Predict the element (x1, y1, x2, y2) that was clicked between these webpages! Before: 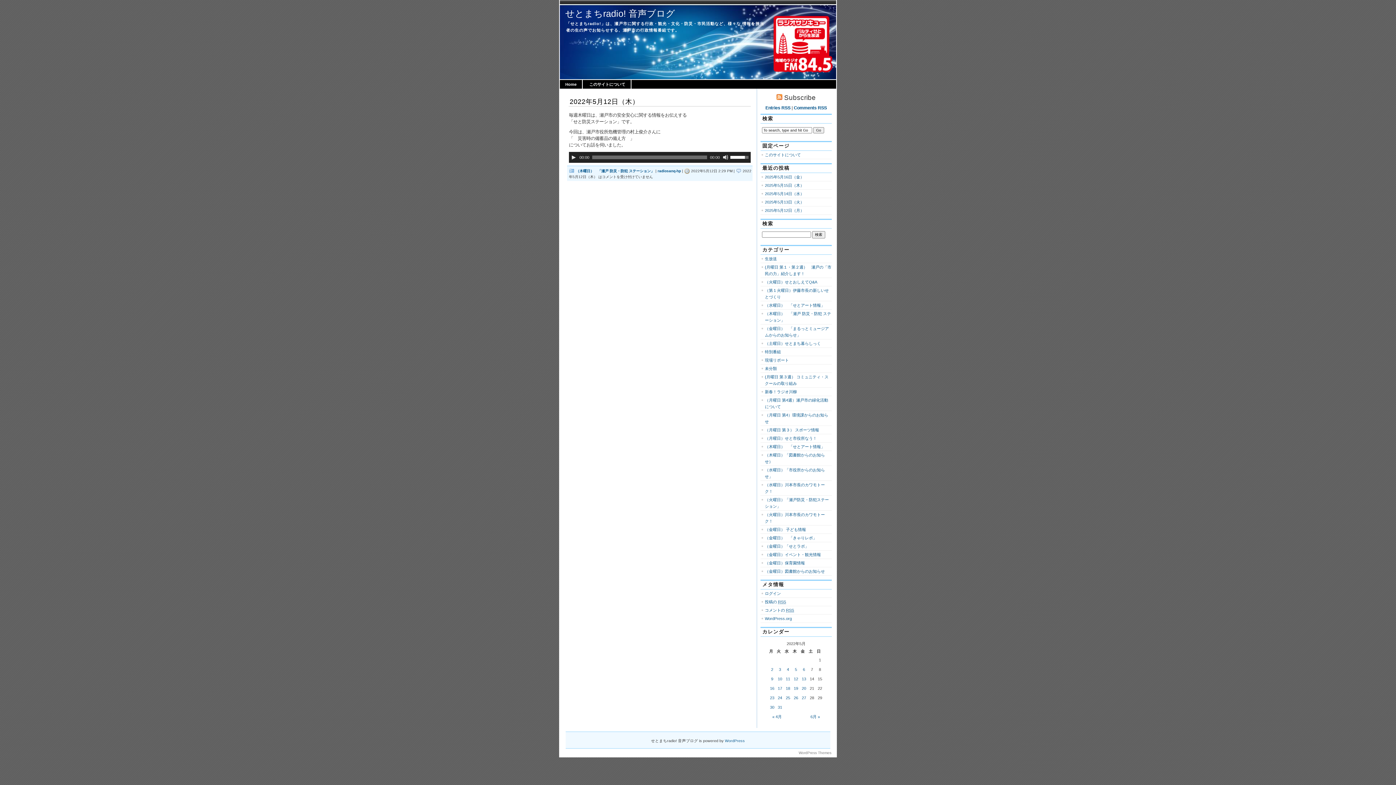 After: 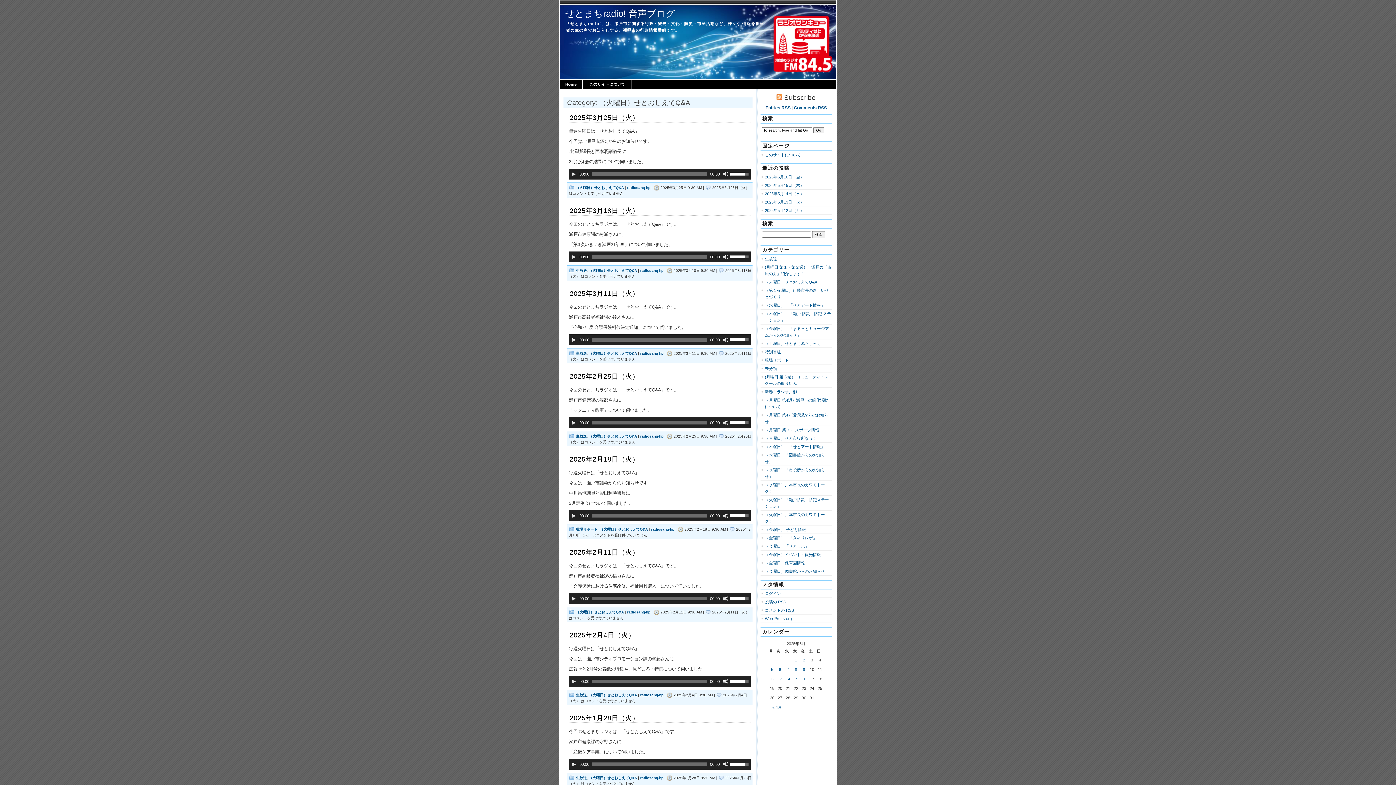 Action: bbox: (765, 280, 817, 284) label: （火曜日）せとおしえてQ&A